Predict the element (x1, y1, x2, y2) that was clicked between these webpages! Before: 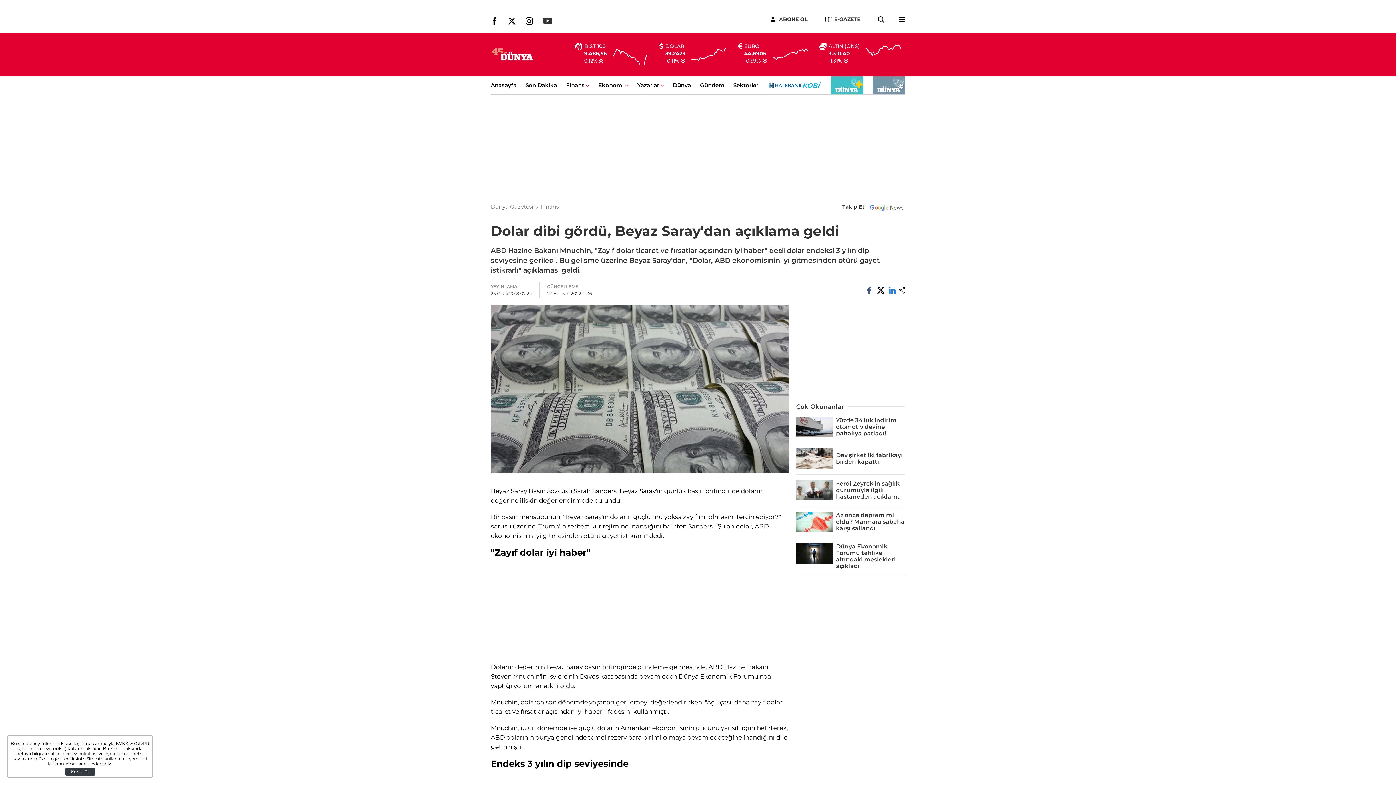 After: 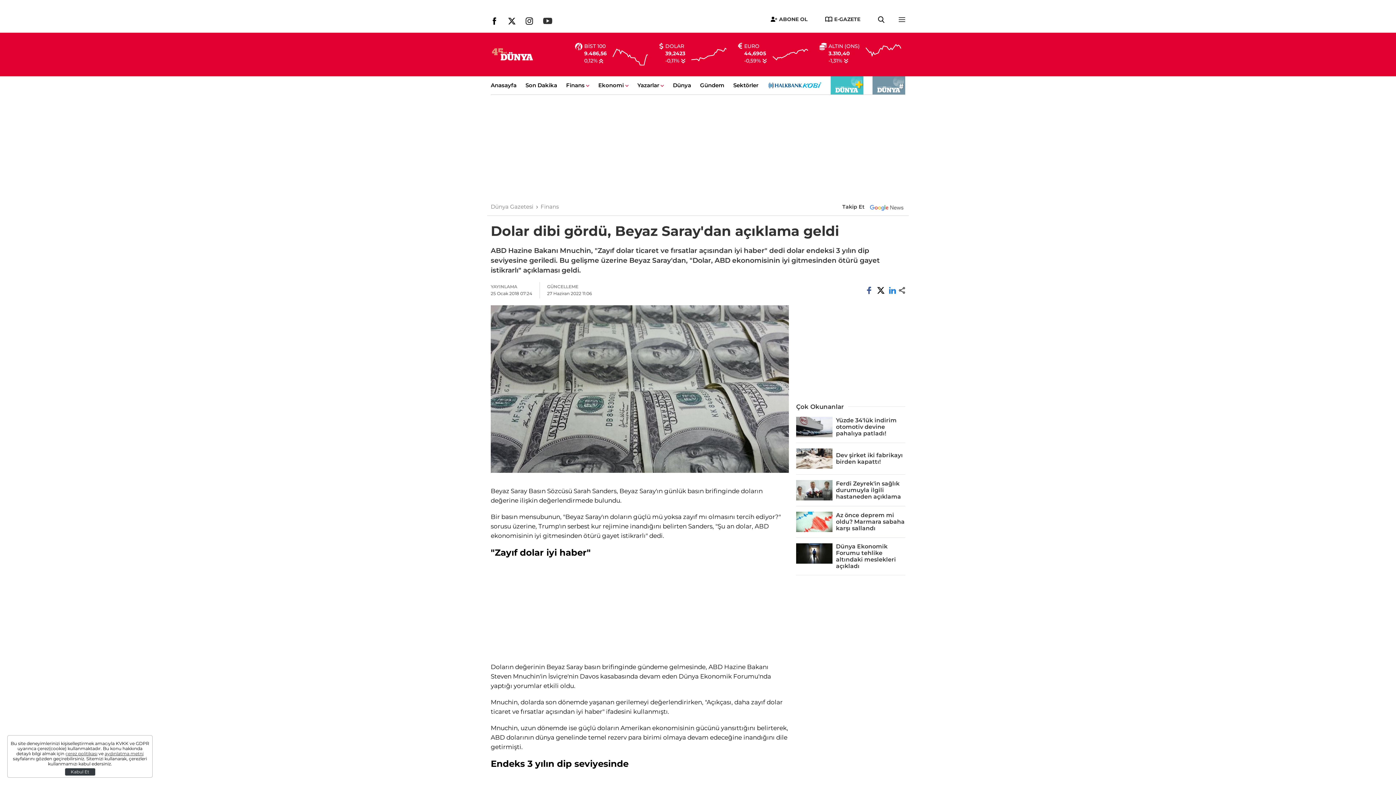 Action: bbox: (864, 285, 874, 295)